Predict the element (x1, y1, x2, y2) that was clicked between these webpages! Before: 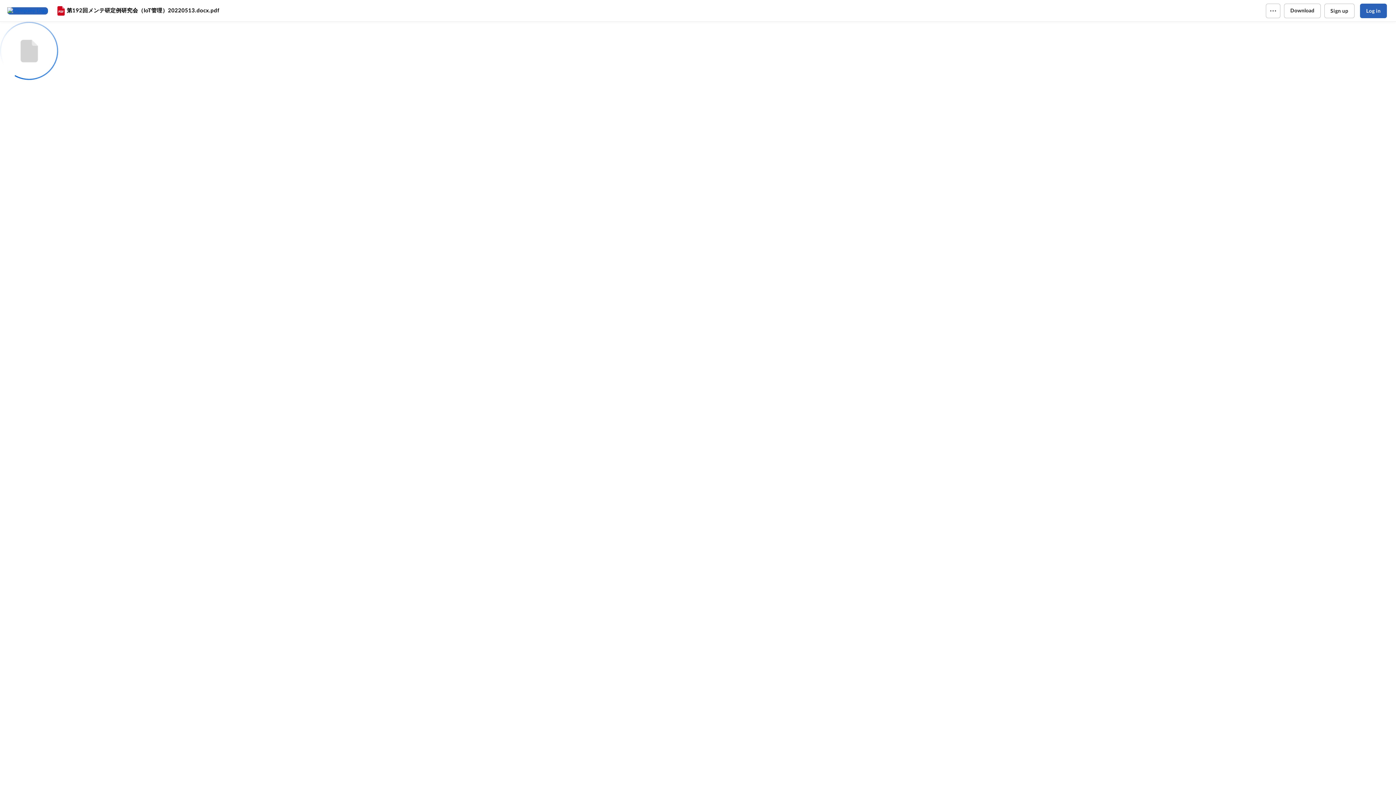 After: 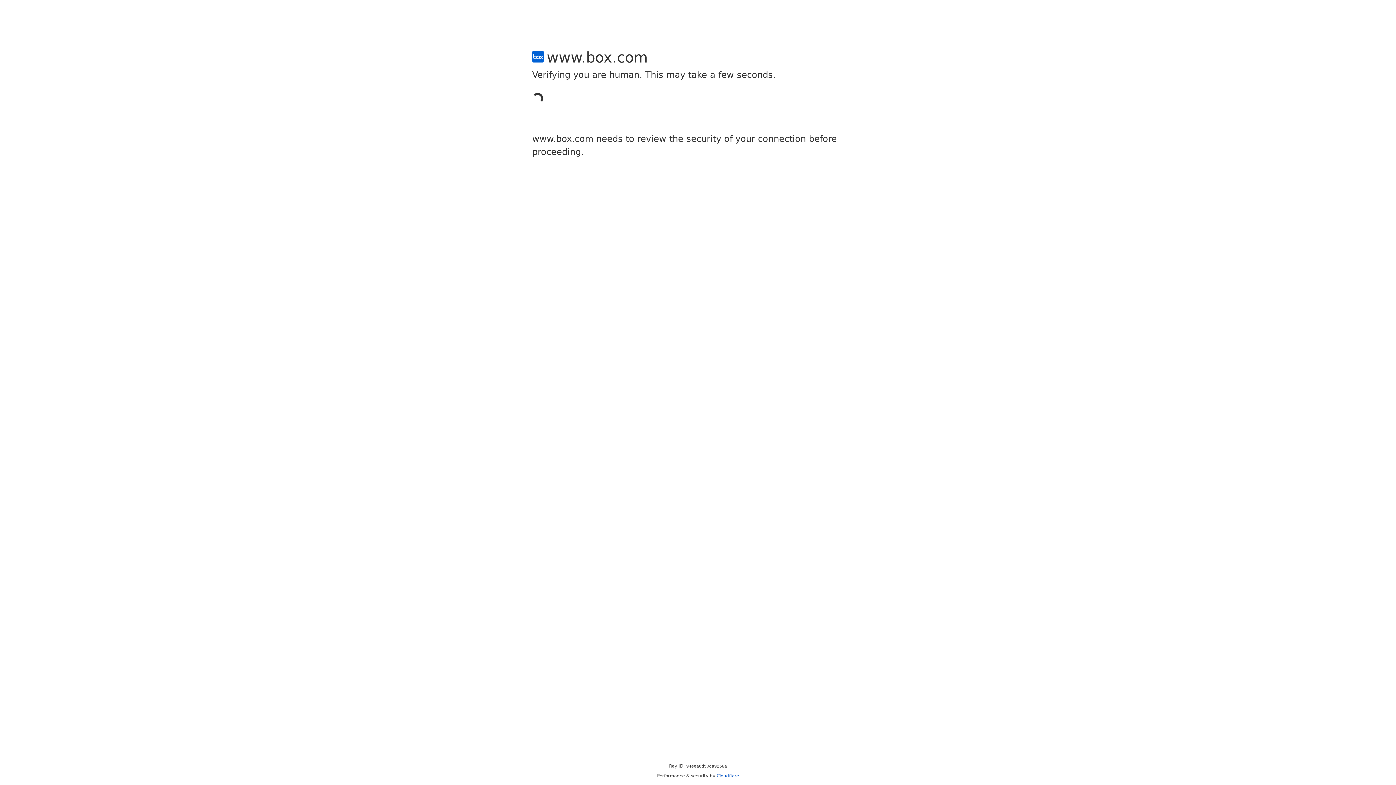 Action: label: Sign up bbox: (1324, 3, 1354, 18)